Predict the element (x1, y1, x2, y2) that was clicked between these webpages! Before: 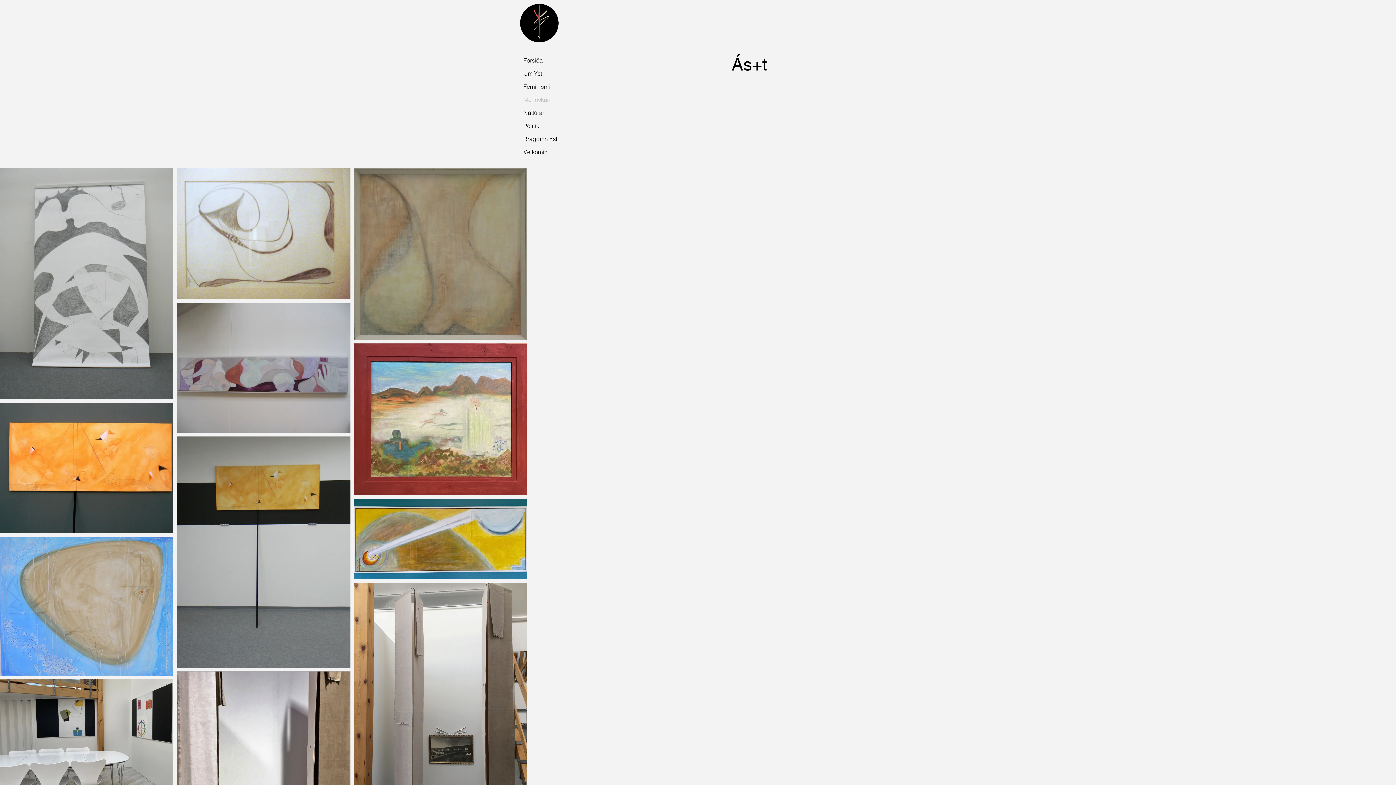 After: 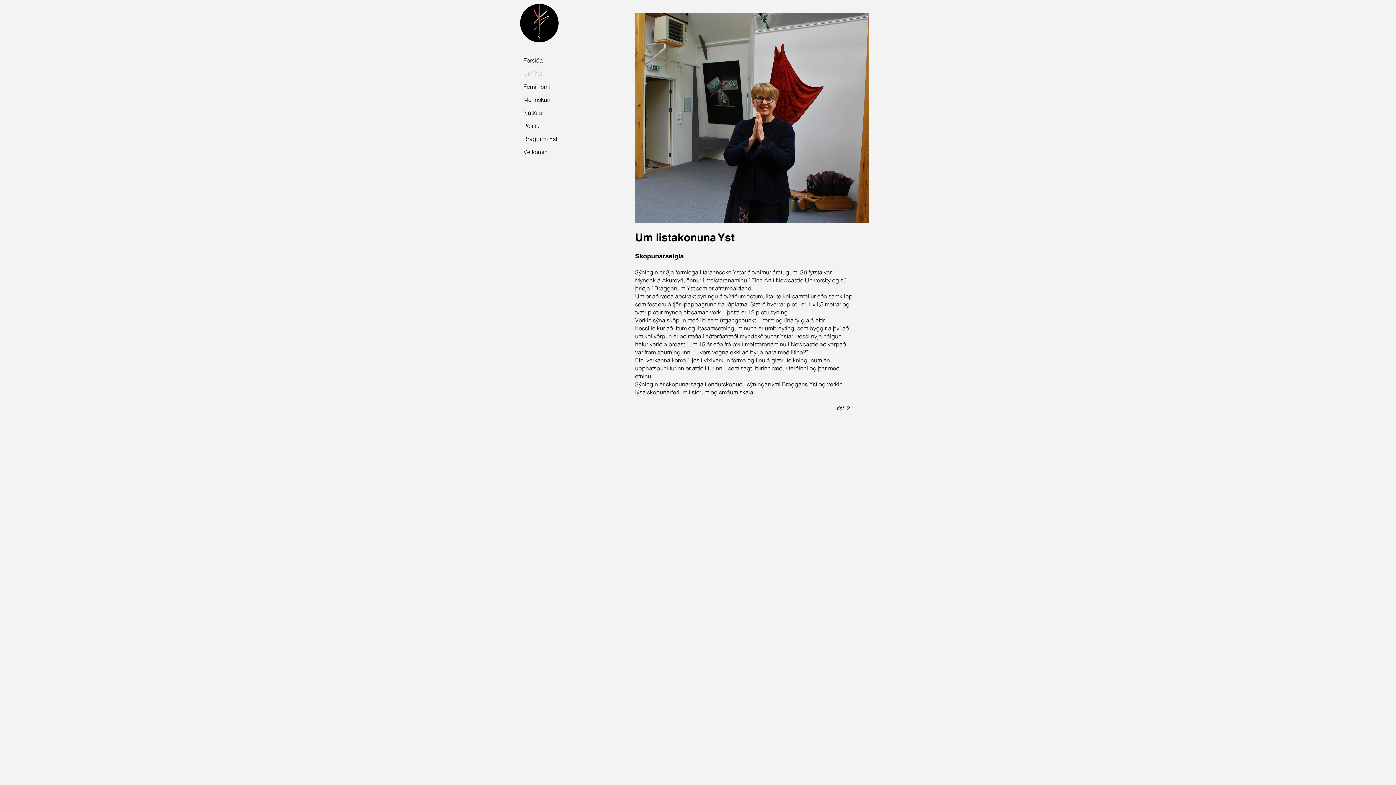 Action: label: Um Yst bbox: (520, 66, 555, 80)